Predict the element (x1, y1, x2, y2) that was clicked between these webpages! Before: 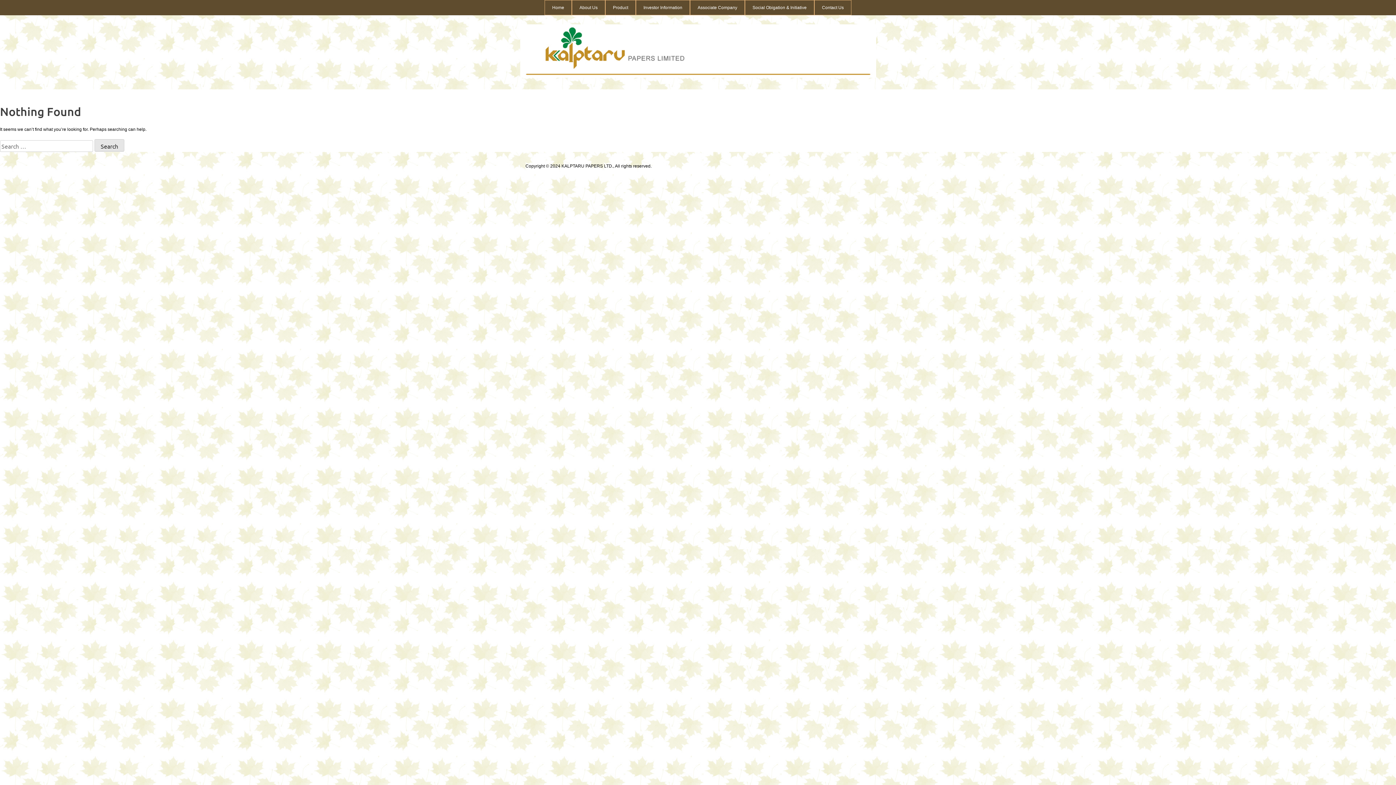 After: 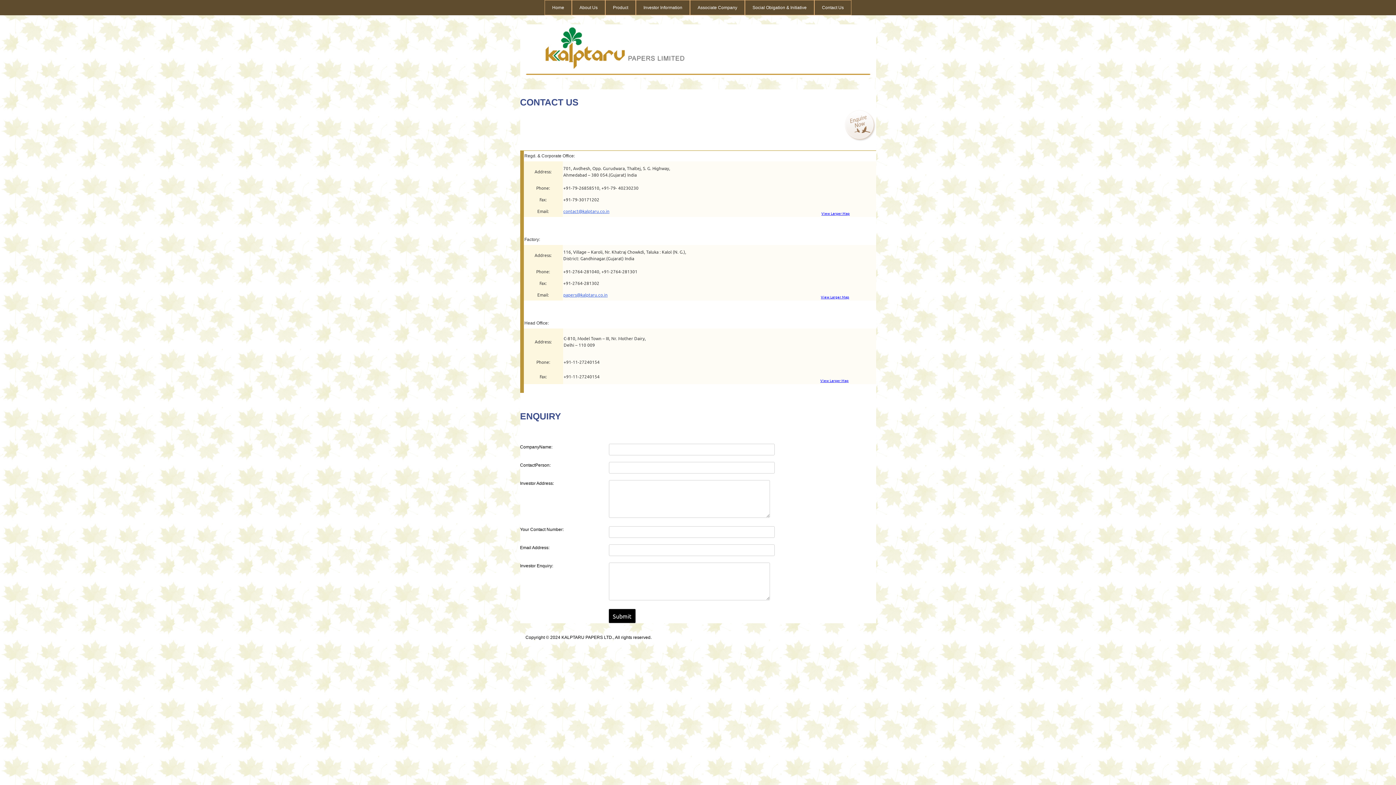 Action: bbox: (814, 0, 851, 14) label: Contact Us